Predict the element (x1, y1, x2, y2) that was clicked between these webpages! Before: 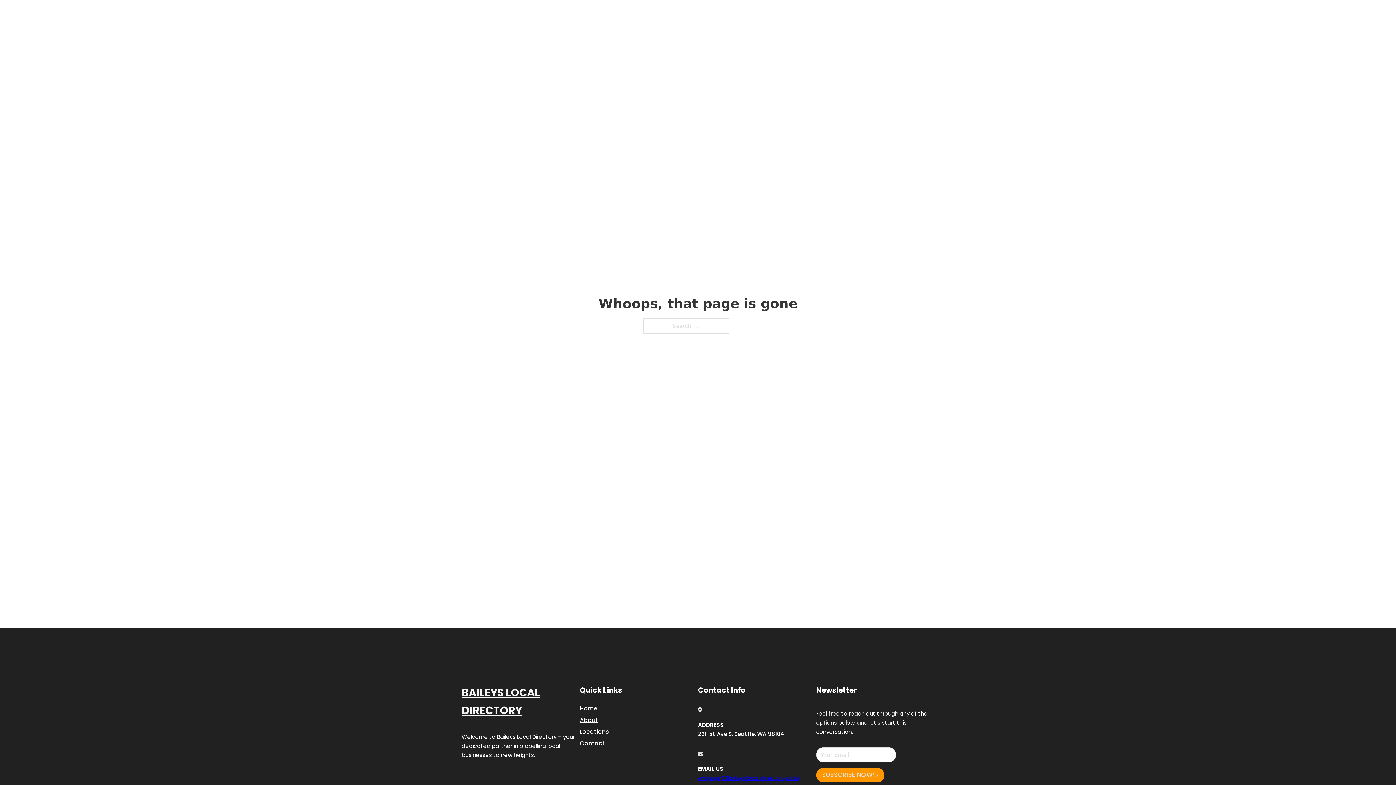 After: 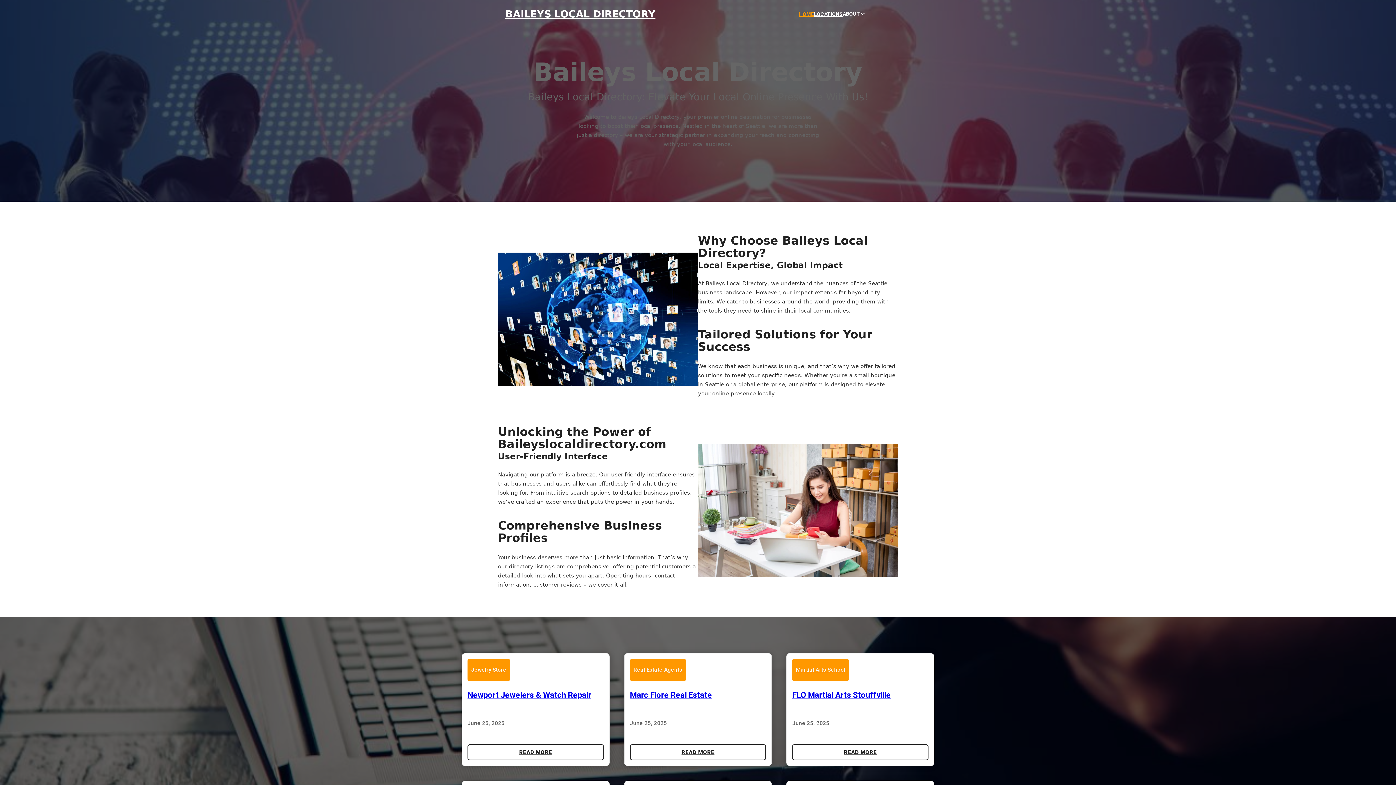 Action: label: BAILEYS LOCAL DIRECTORY bbox: (461, 684, 580, 719)